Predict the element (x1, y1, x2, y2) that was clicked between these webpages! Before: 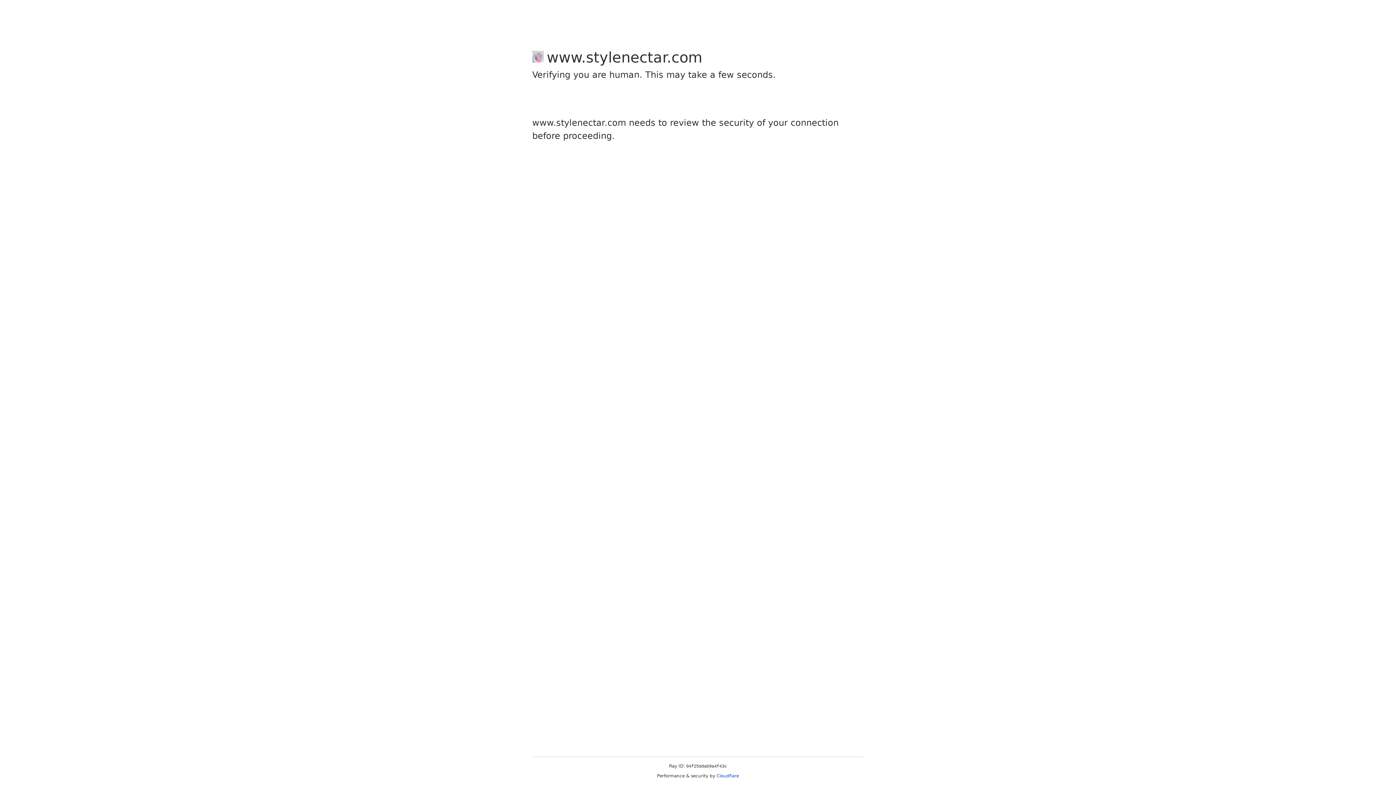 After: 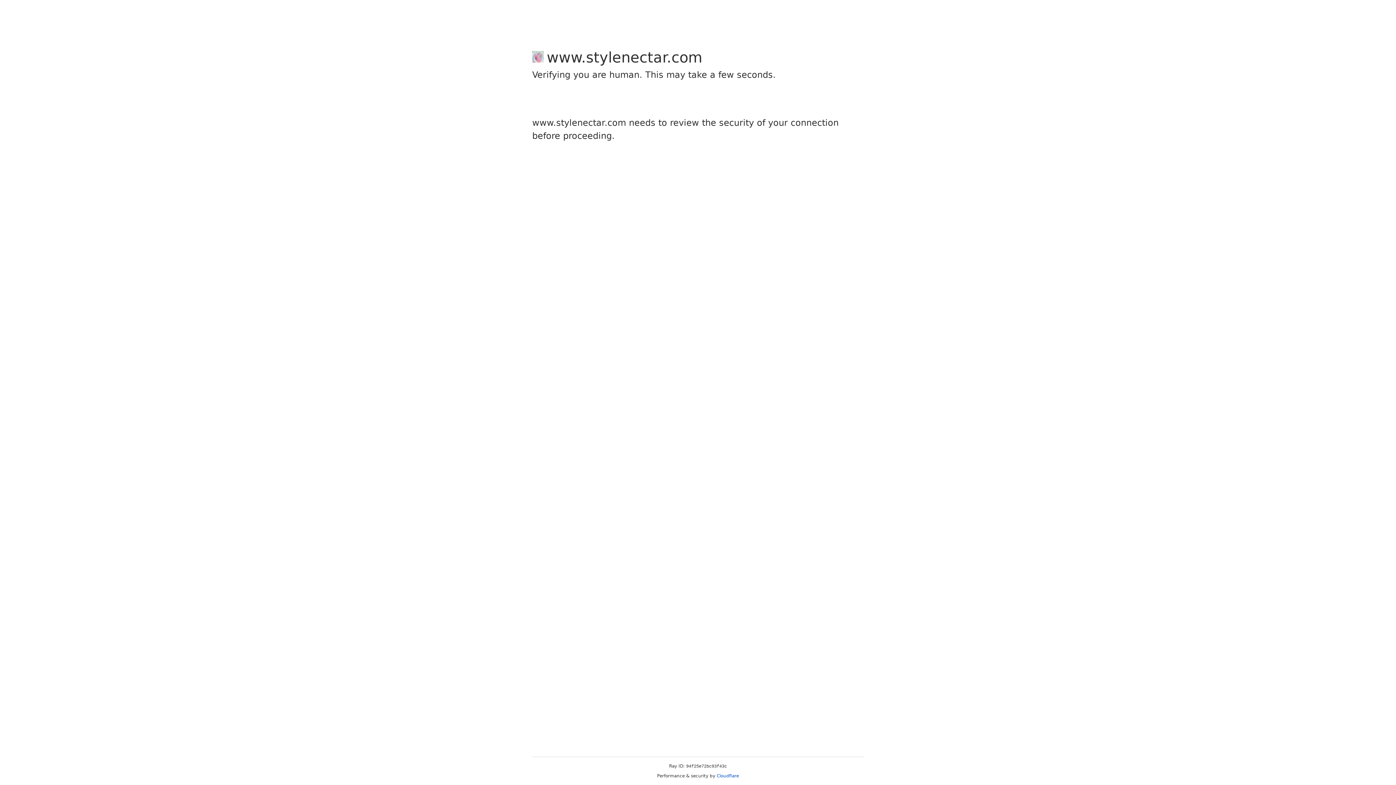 Action: label: Cloudflare bbox: (716, 773, 739, 778)